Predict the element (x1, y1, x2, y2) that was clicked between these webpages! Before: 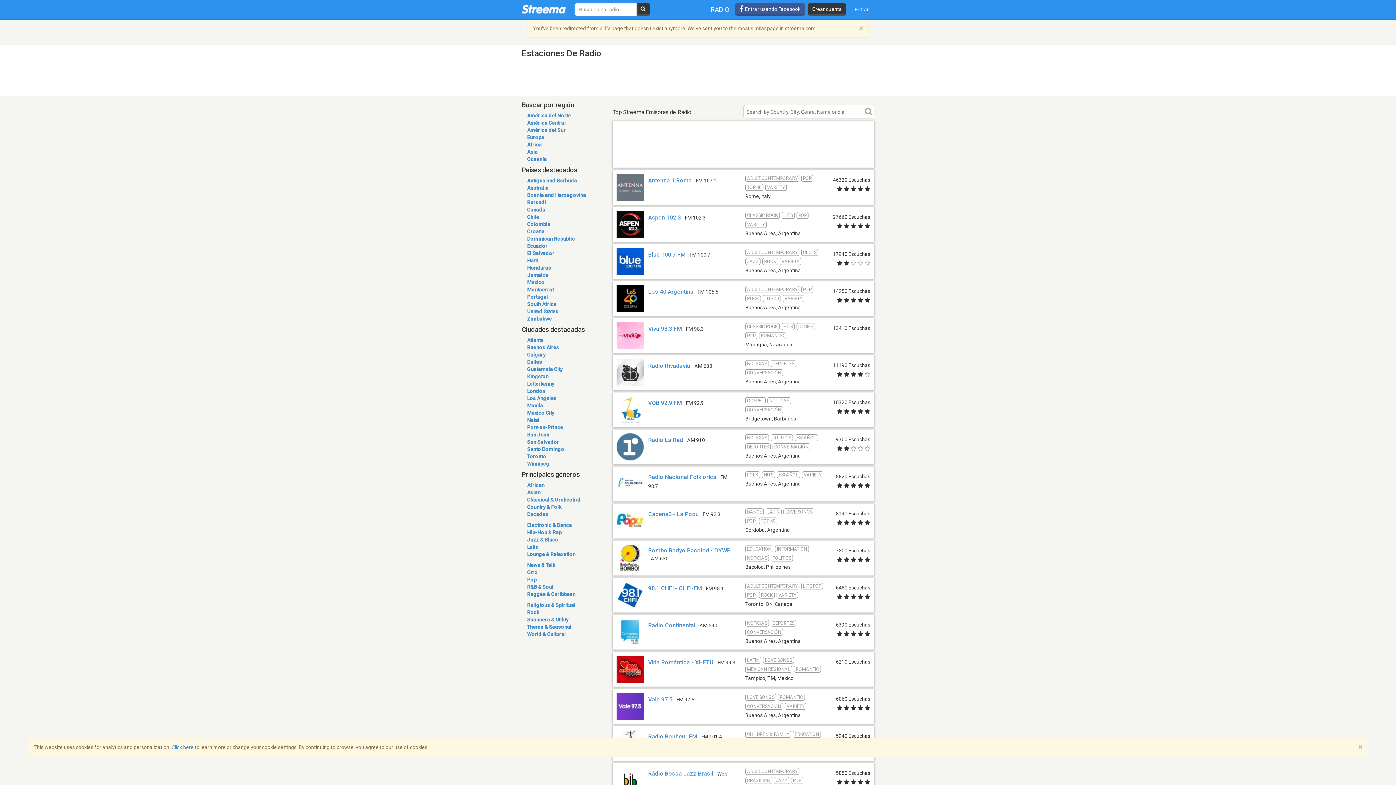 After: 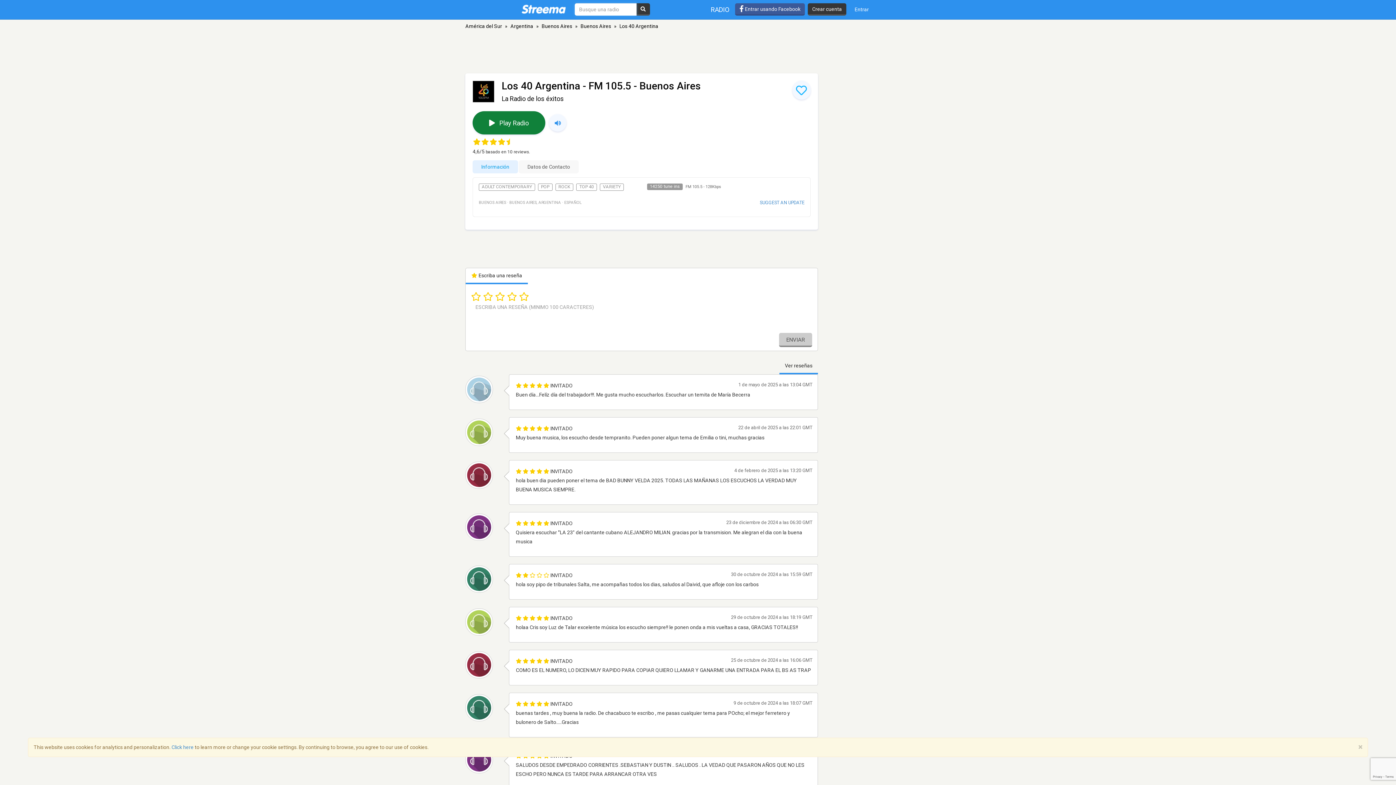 Action: label: Los 40 Argentina bbox: (648, 288, 693, 295)